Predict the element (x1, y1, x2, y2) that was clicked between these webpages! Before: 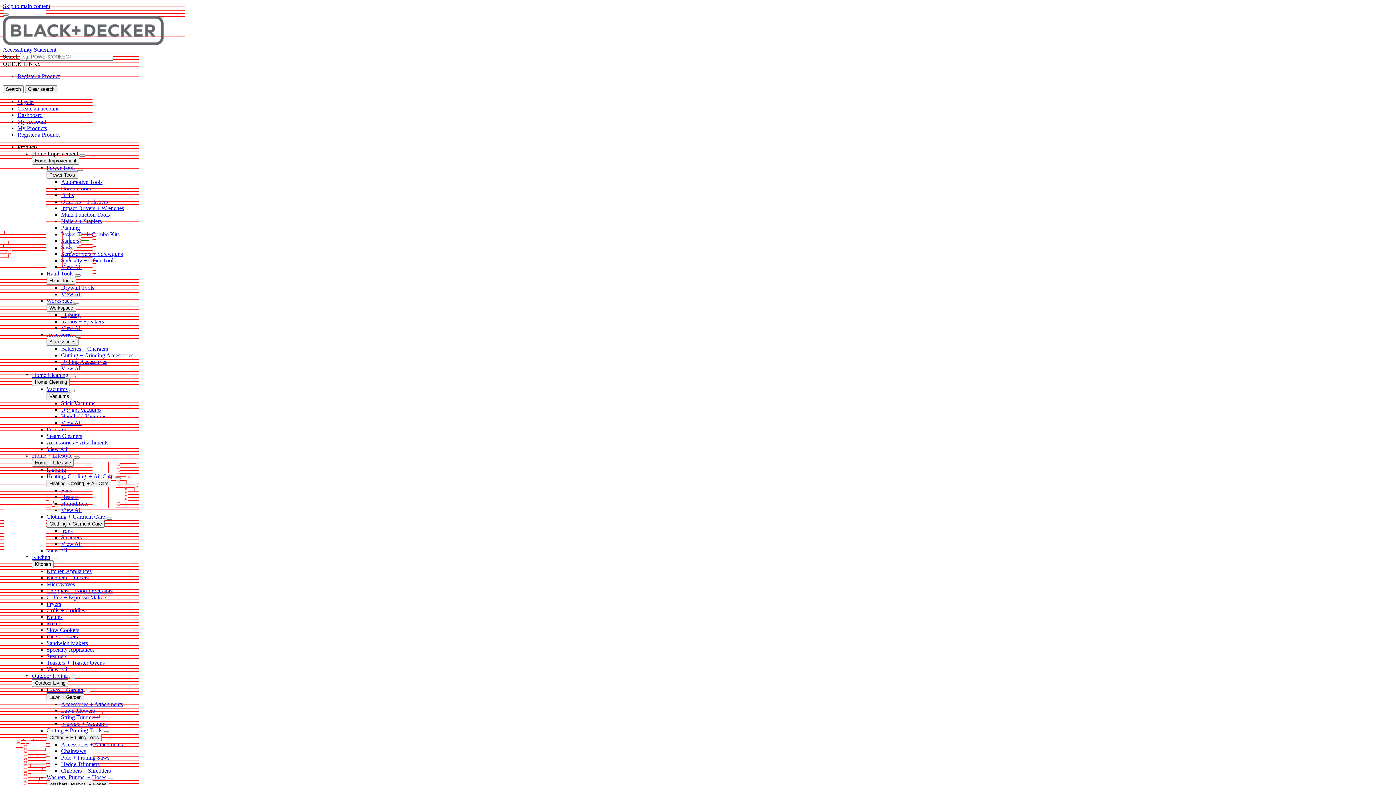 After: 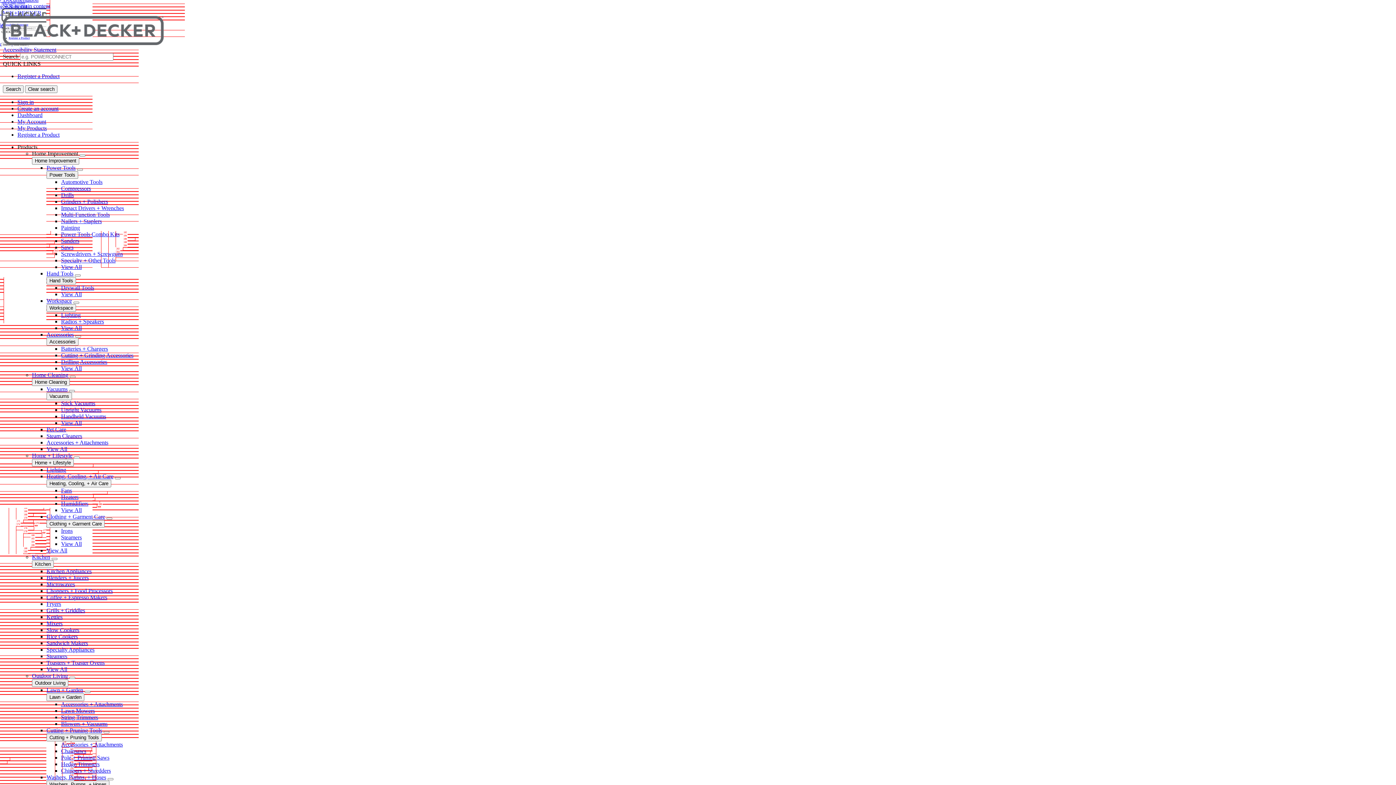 Action: label: Chainsaws bbox: (61, 748, 86, 754)